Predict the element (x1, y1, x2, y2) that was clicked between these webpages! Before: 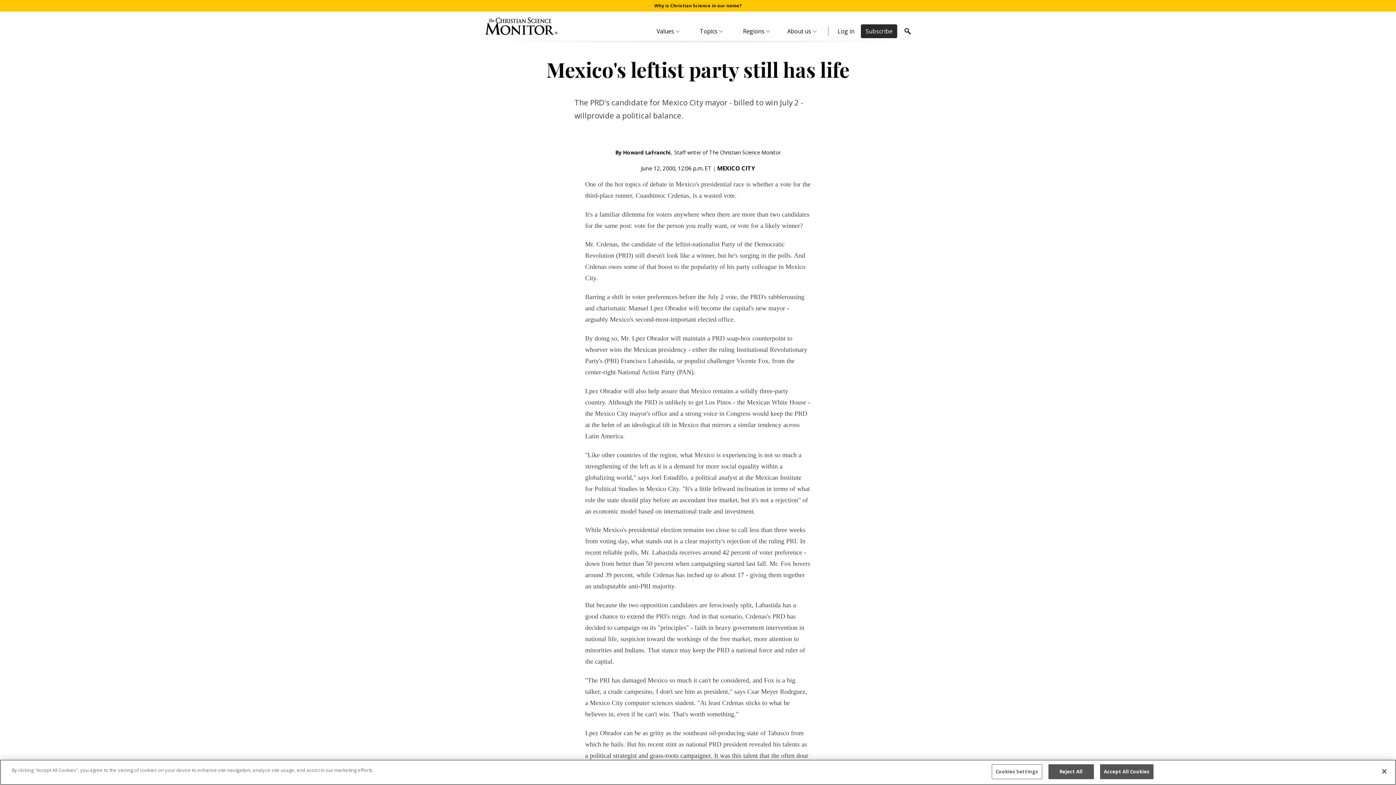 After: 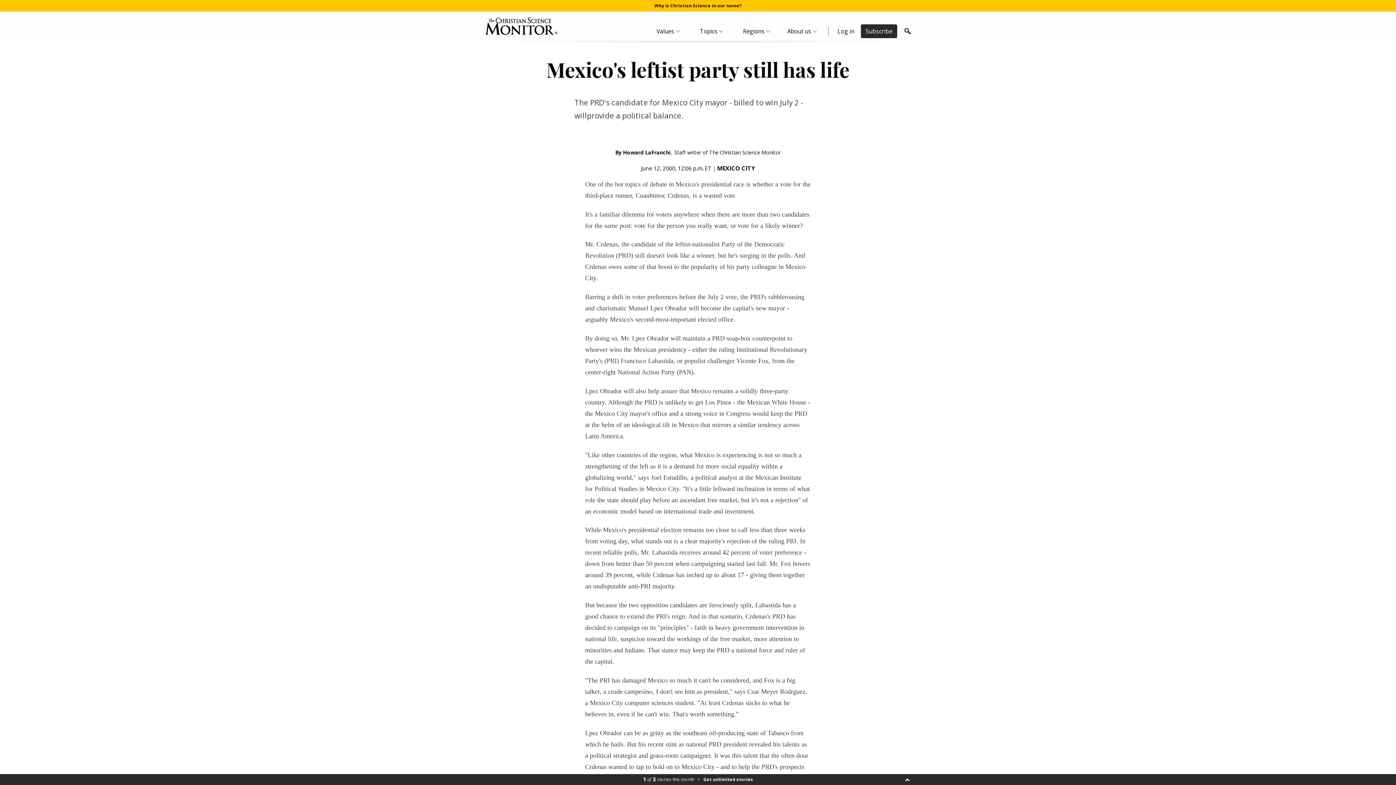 Action: bbox: (1100, 764, 1153, 779) label: Accept All Cookies